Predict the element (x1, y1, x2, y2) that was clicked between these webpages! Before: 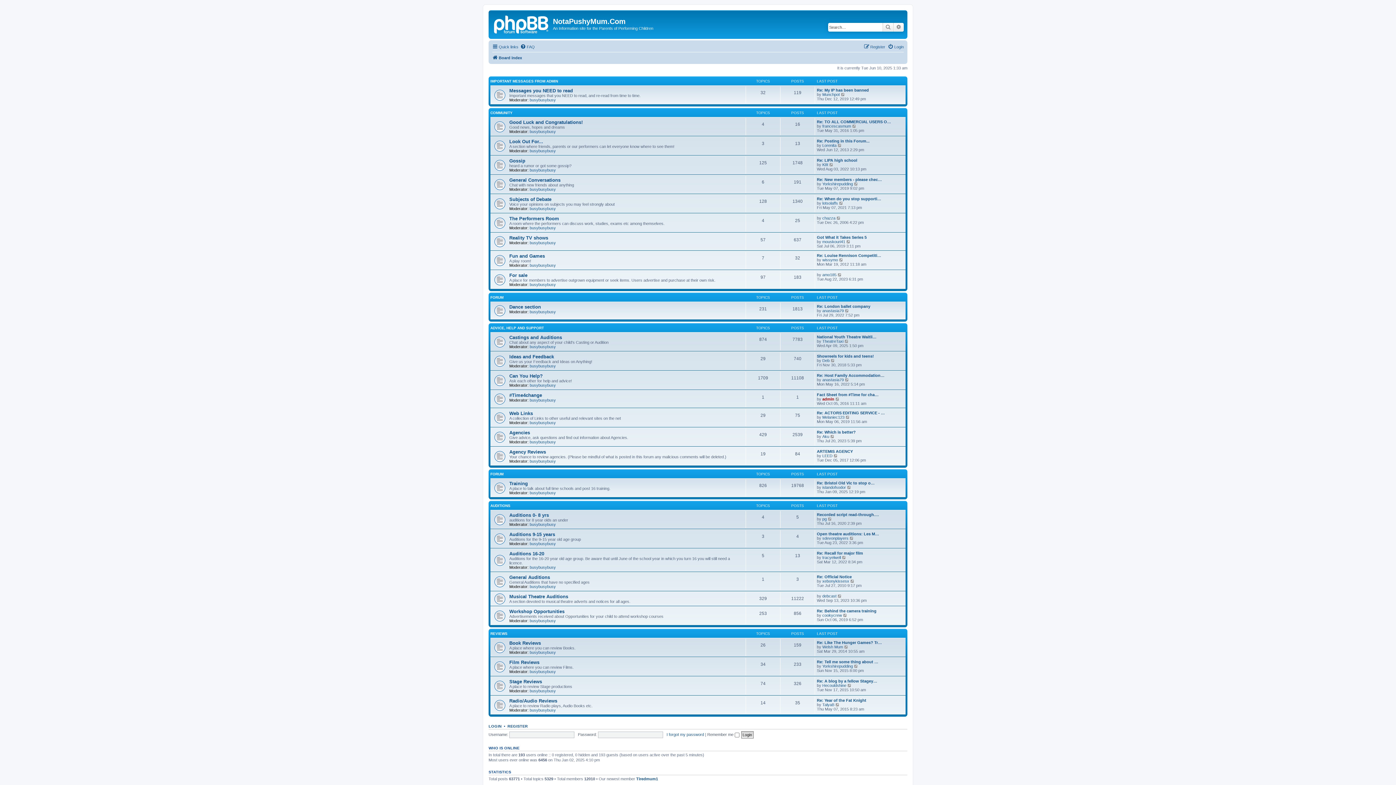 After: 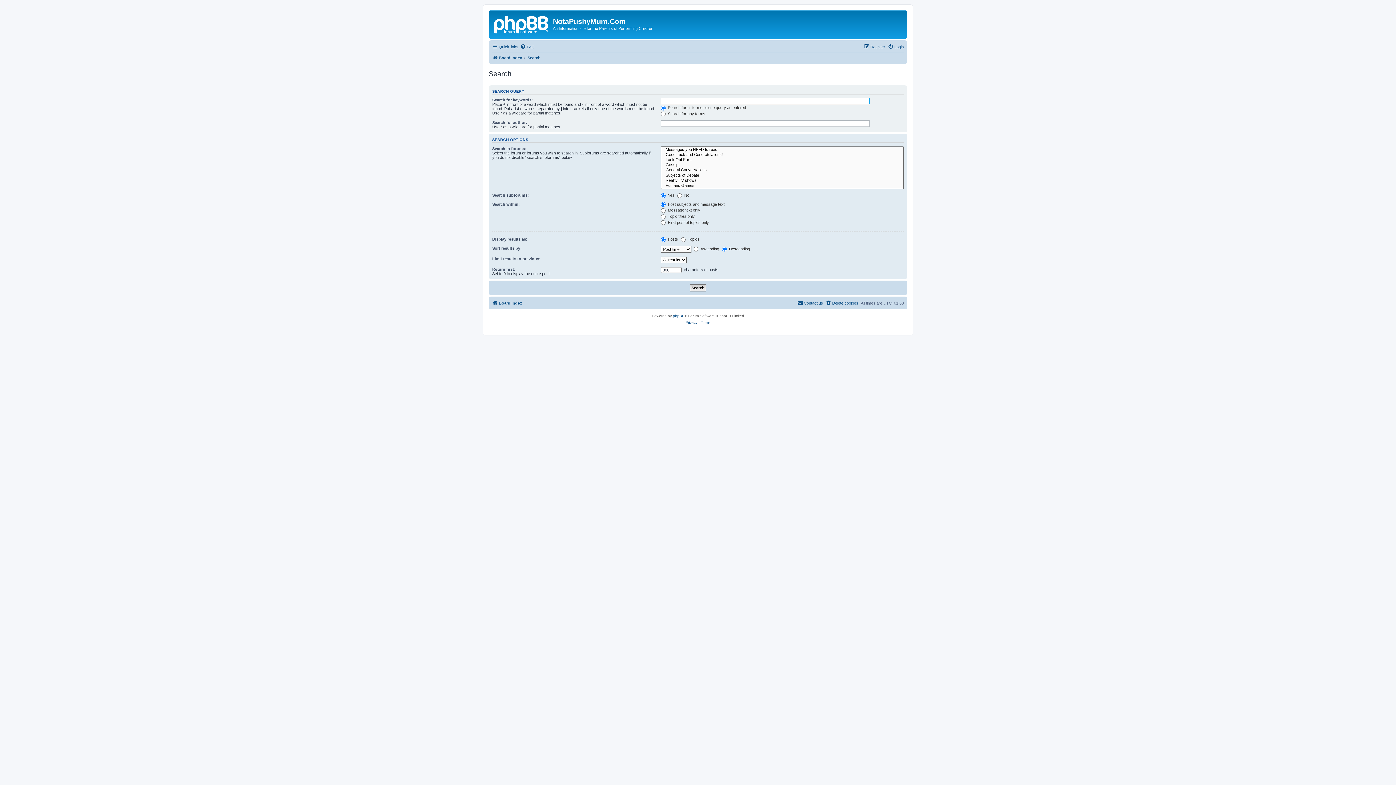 Action: label: Advanced search bbox: (893, 22, 904, 31)